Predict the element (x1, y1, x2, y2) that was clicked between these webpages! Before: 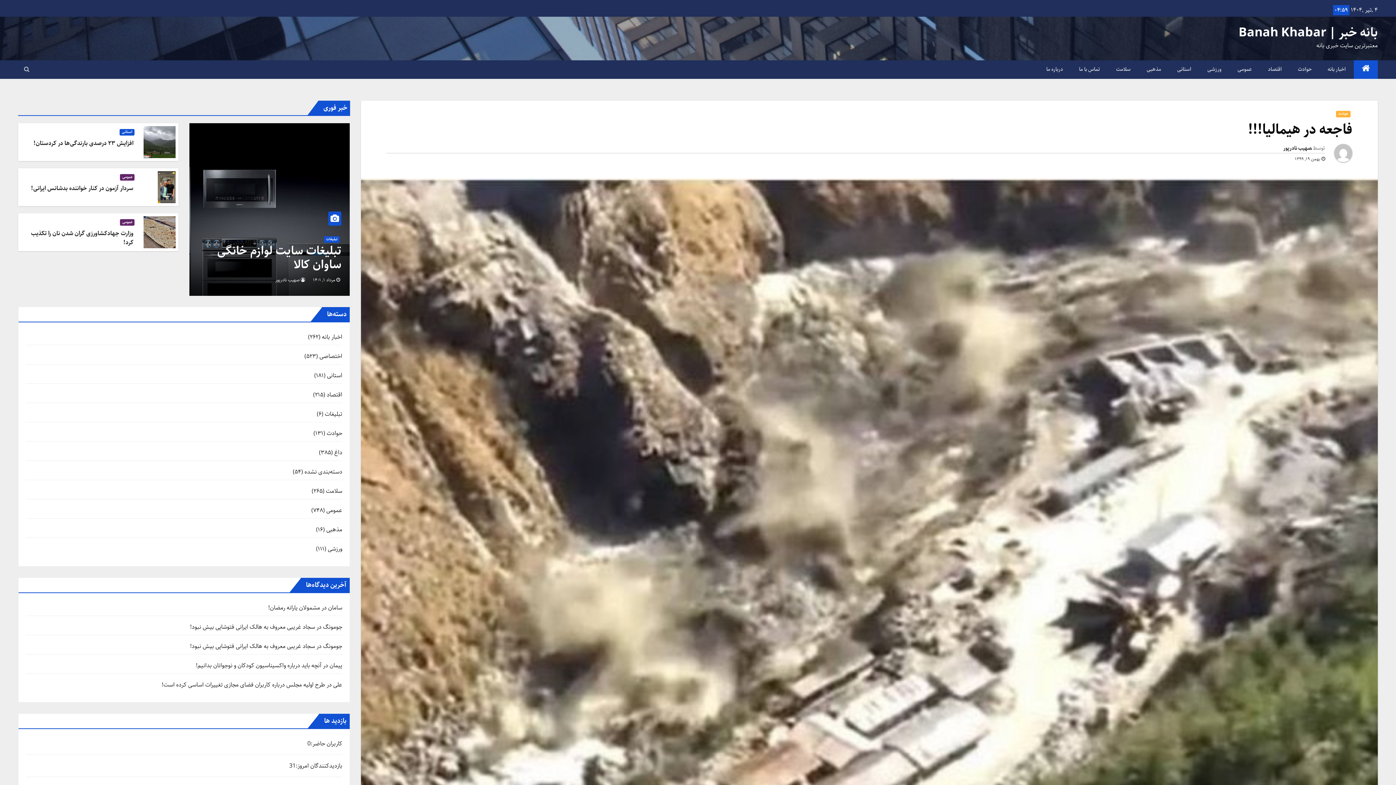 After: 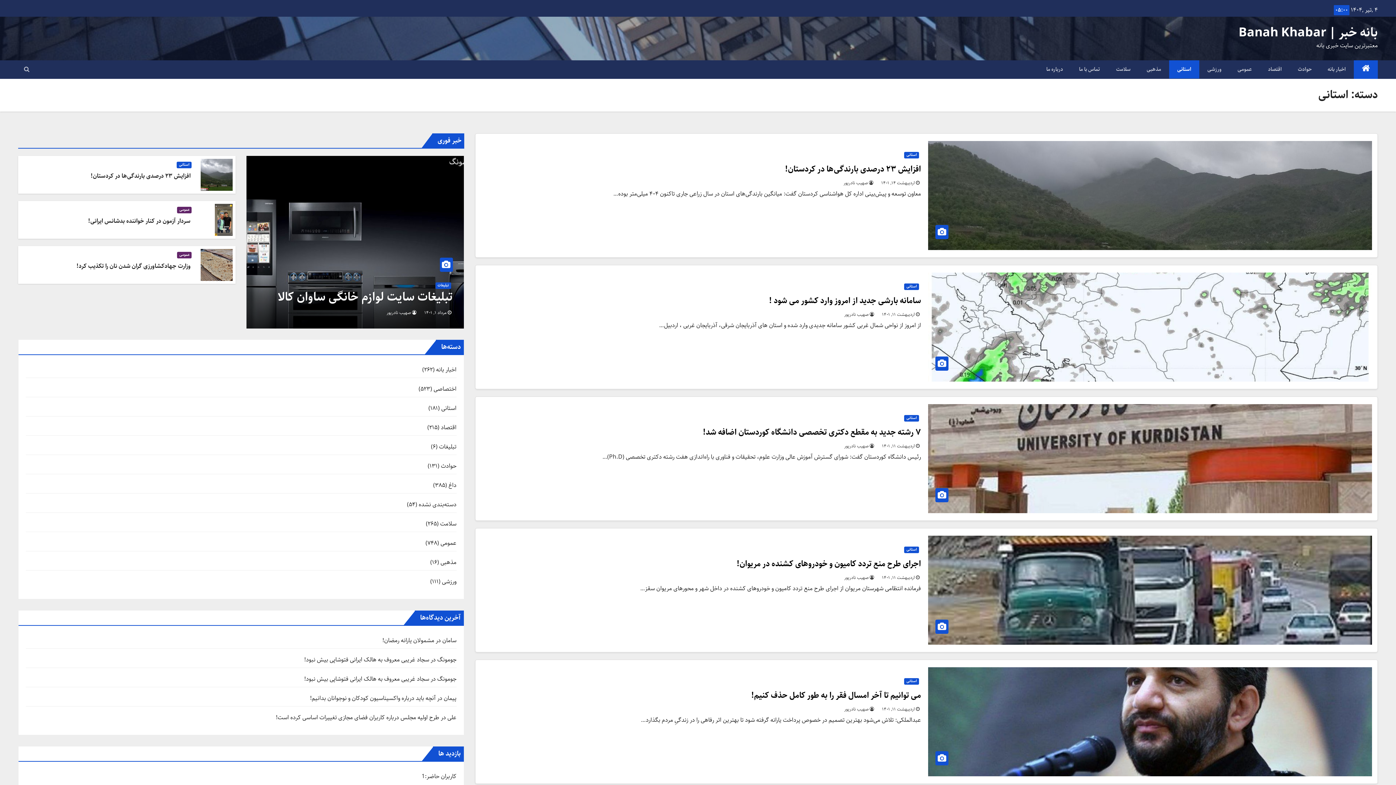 Action: label: استانی bbox: (1169, 60, 1199, 78)